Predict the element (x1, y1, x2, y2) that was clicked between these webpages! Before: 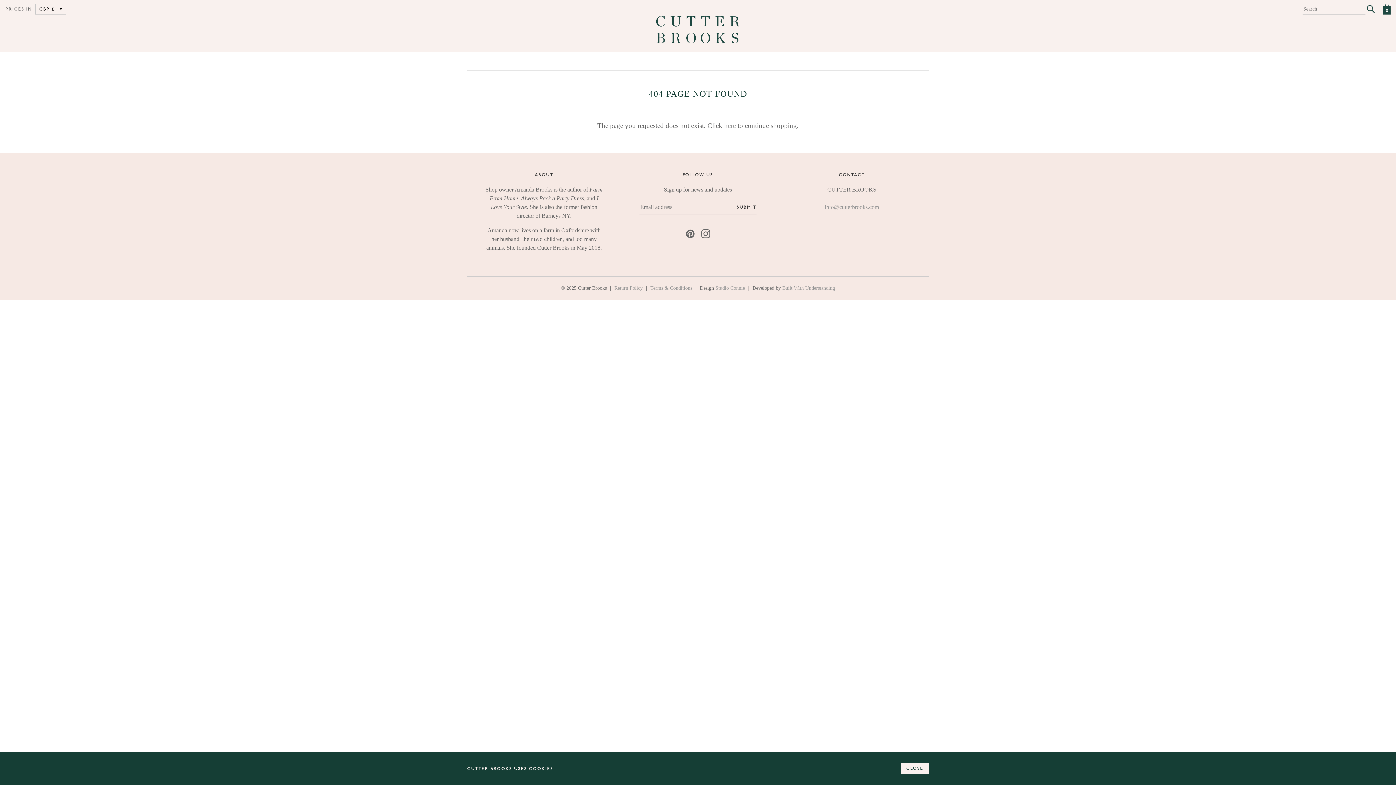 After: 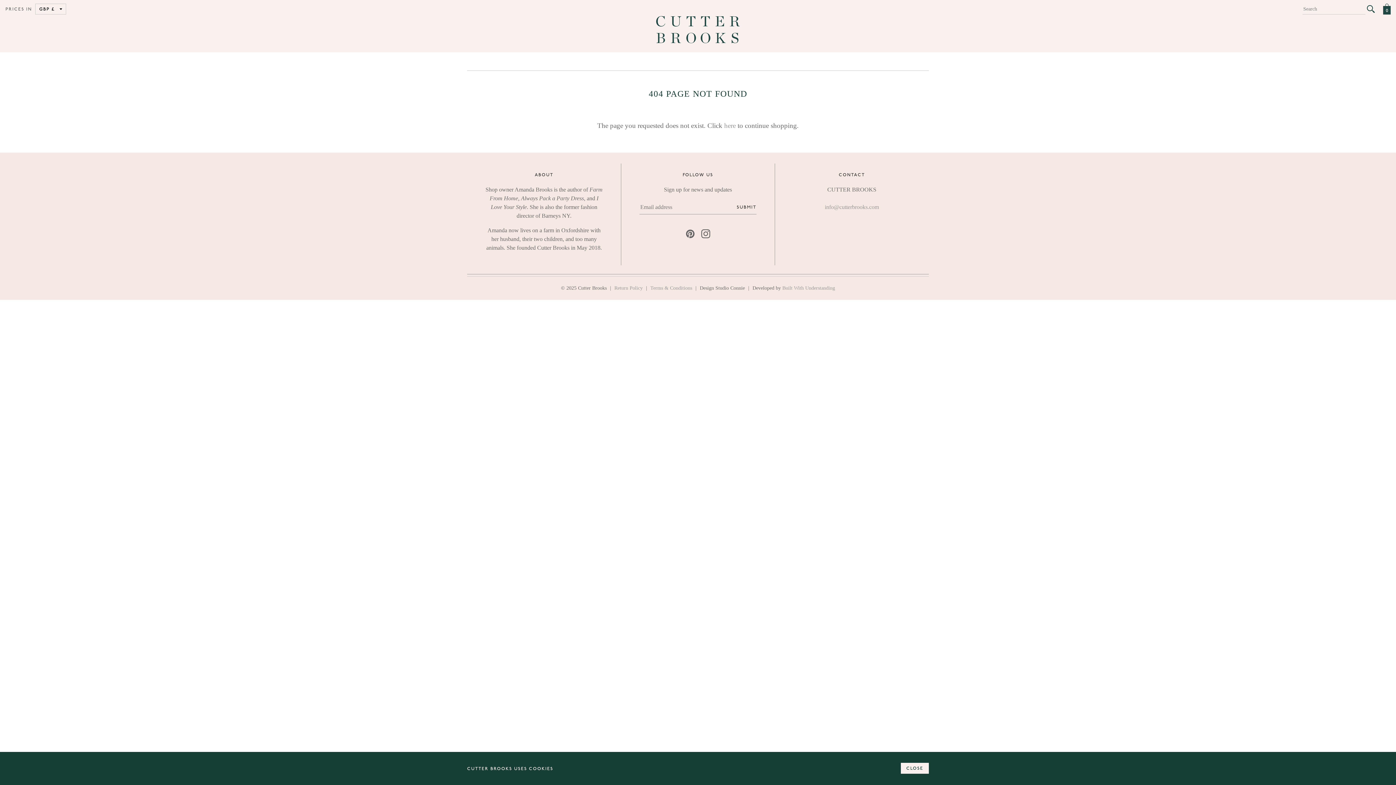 Action: bbox: (715, 285, 745, 291) label: Studio Connie